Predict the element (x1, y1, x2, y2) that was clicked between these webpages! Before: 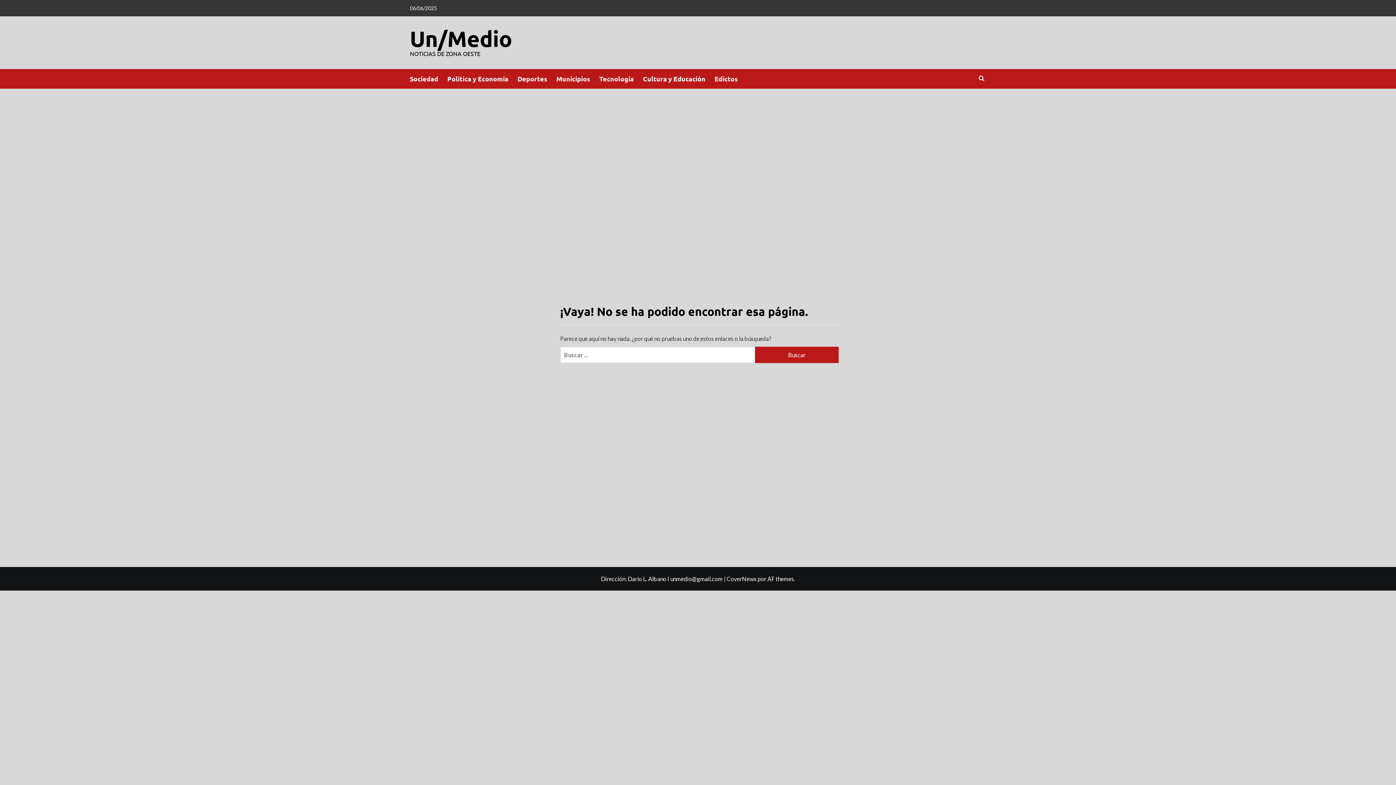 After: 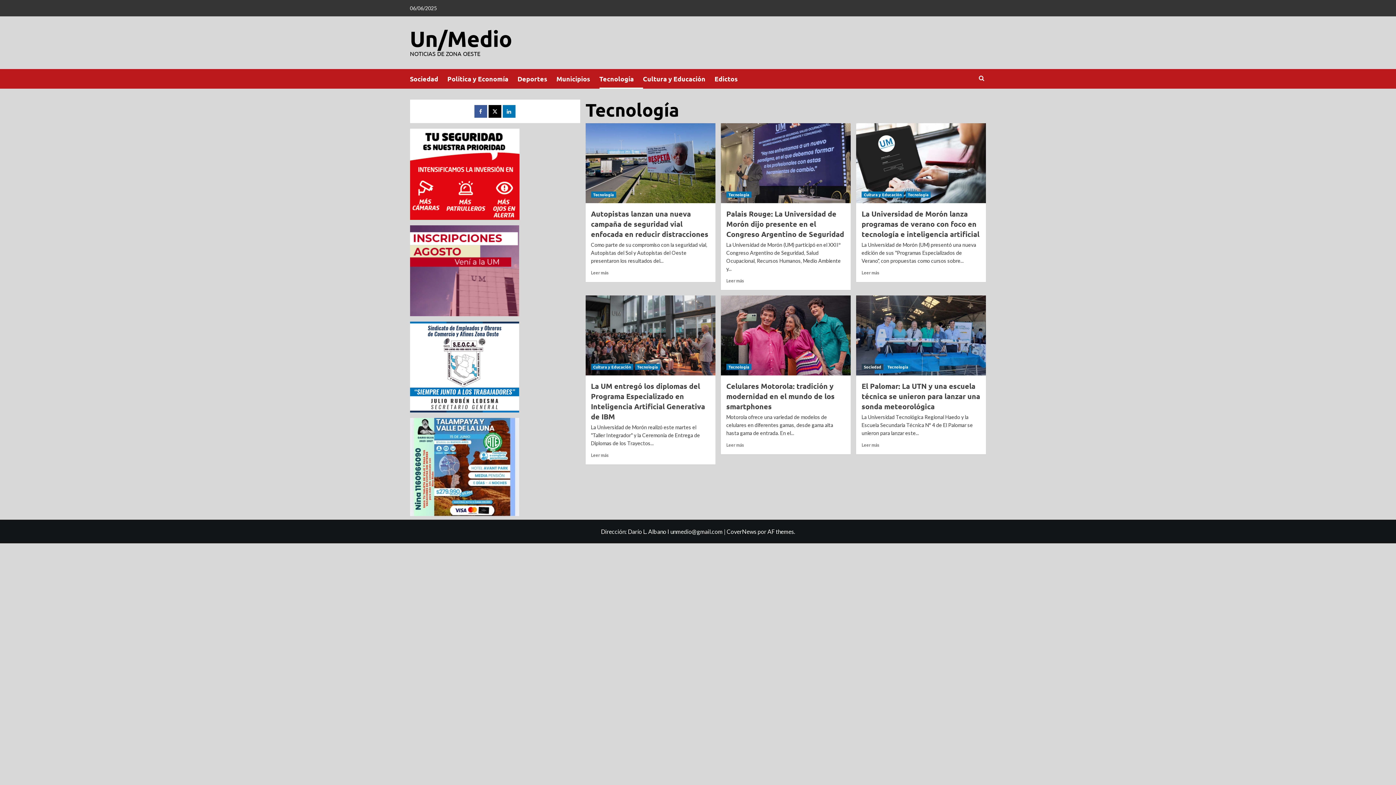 Action: bbox: (599, 69, 643, 88) label: Tecnología